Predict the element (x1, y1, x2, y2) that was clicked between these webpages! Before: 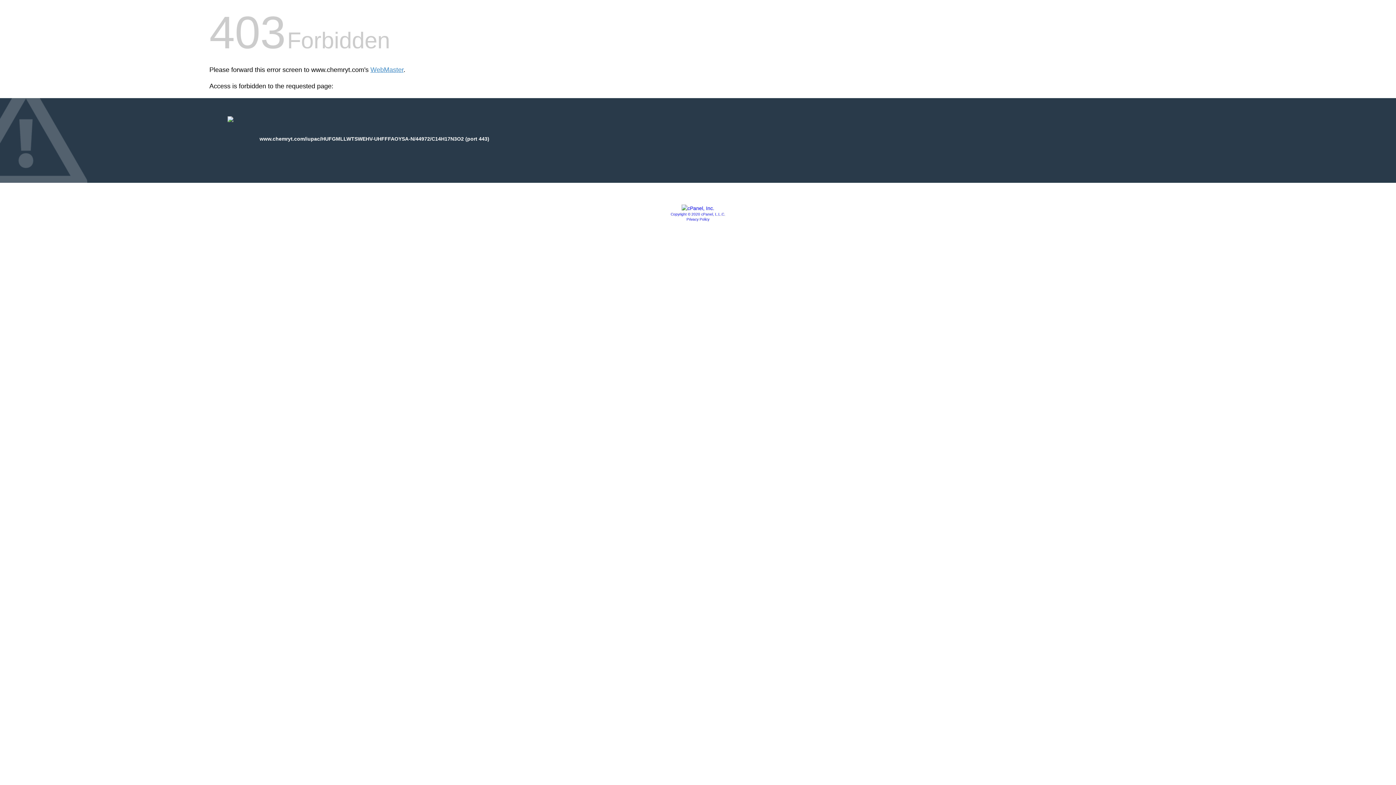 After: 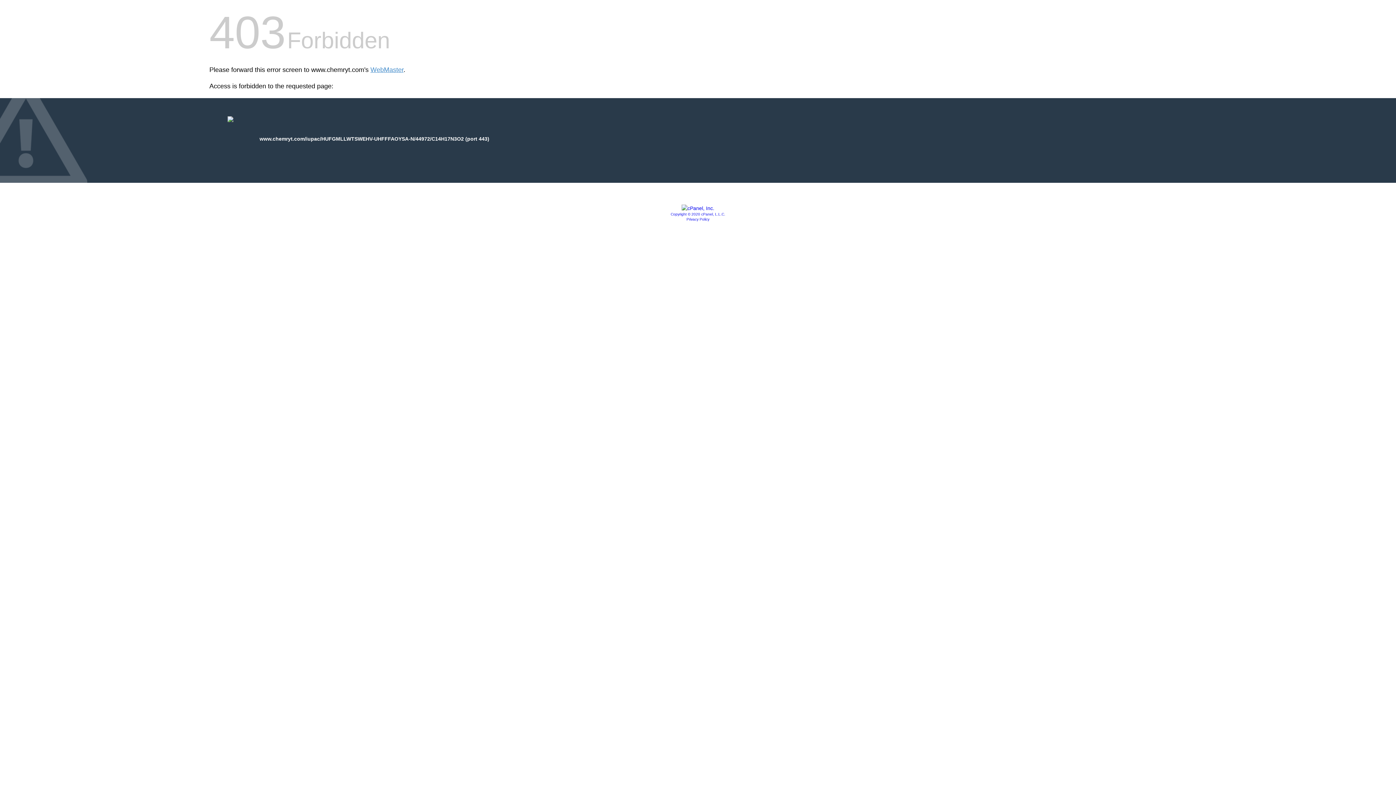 Action: bbox: (681, 205, 714, 211)